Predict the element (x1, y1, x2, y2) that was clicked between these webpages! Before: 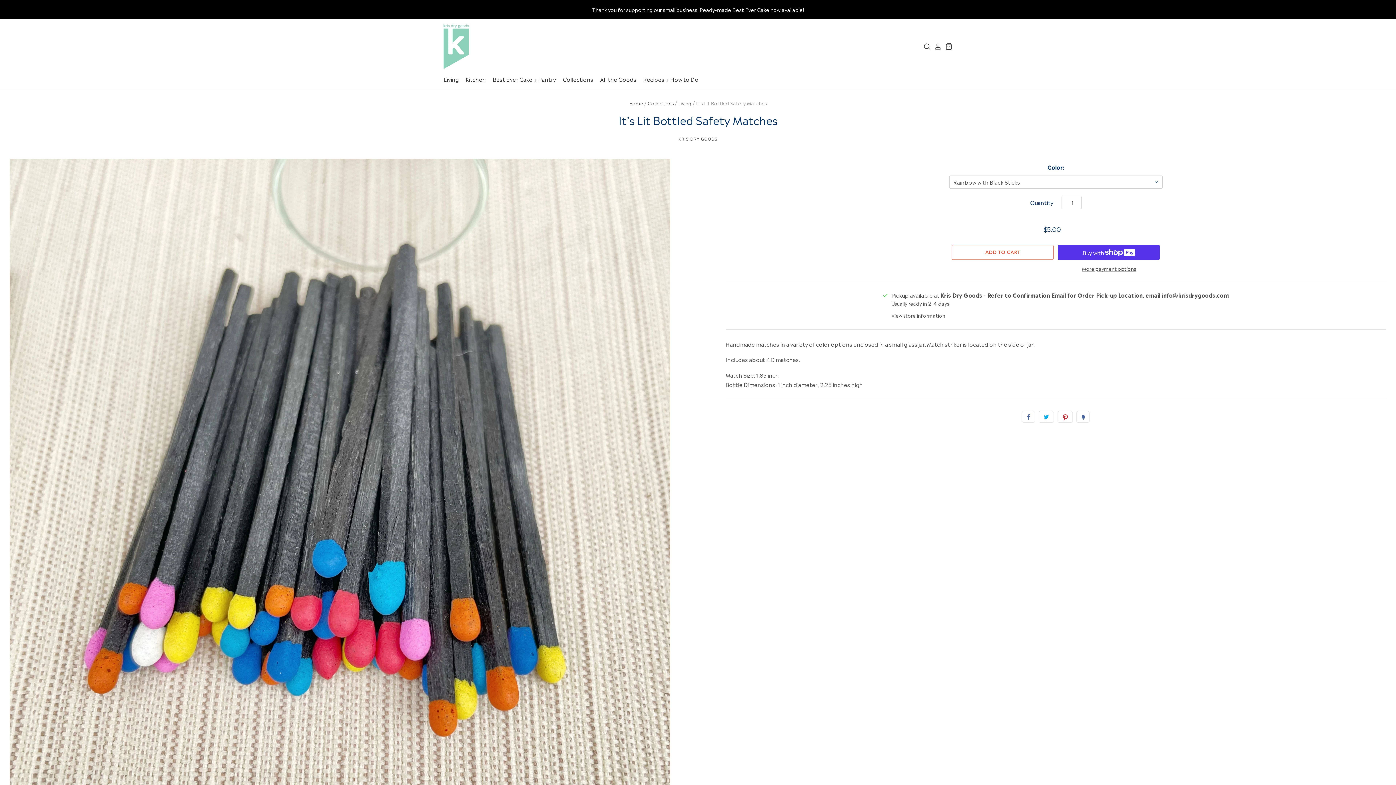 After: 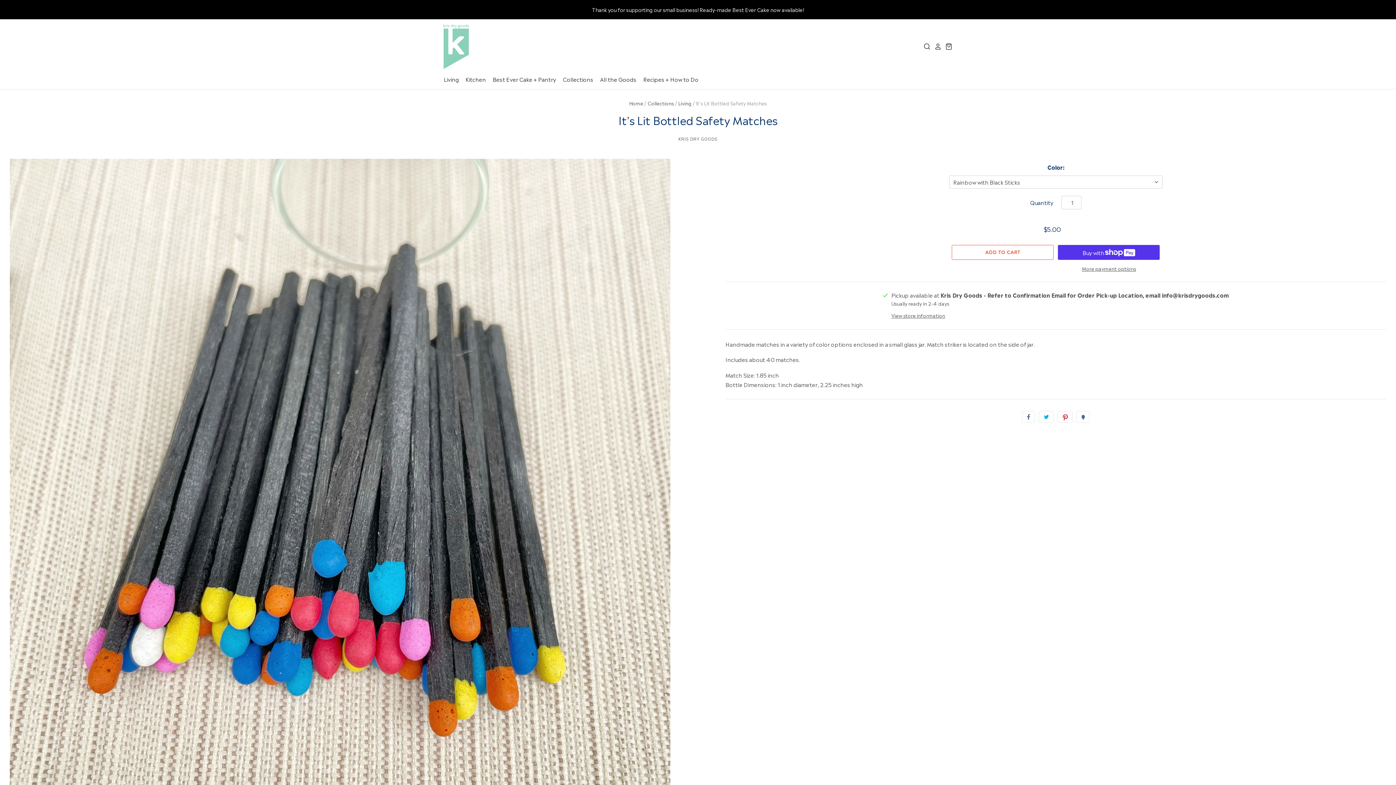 Action: label: Thank you for supporting our small business! Ready-made Best Ever Cake now available! bbox: (0, 0, 1396, 19)